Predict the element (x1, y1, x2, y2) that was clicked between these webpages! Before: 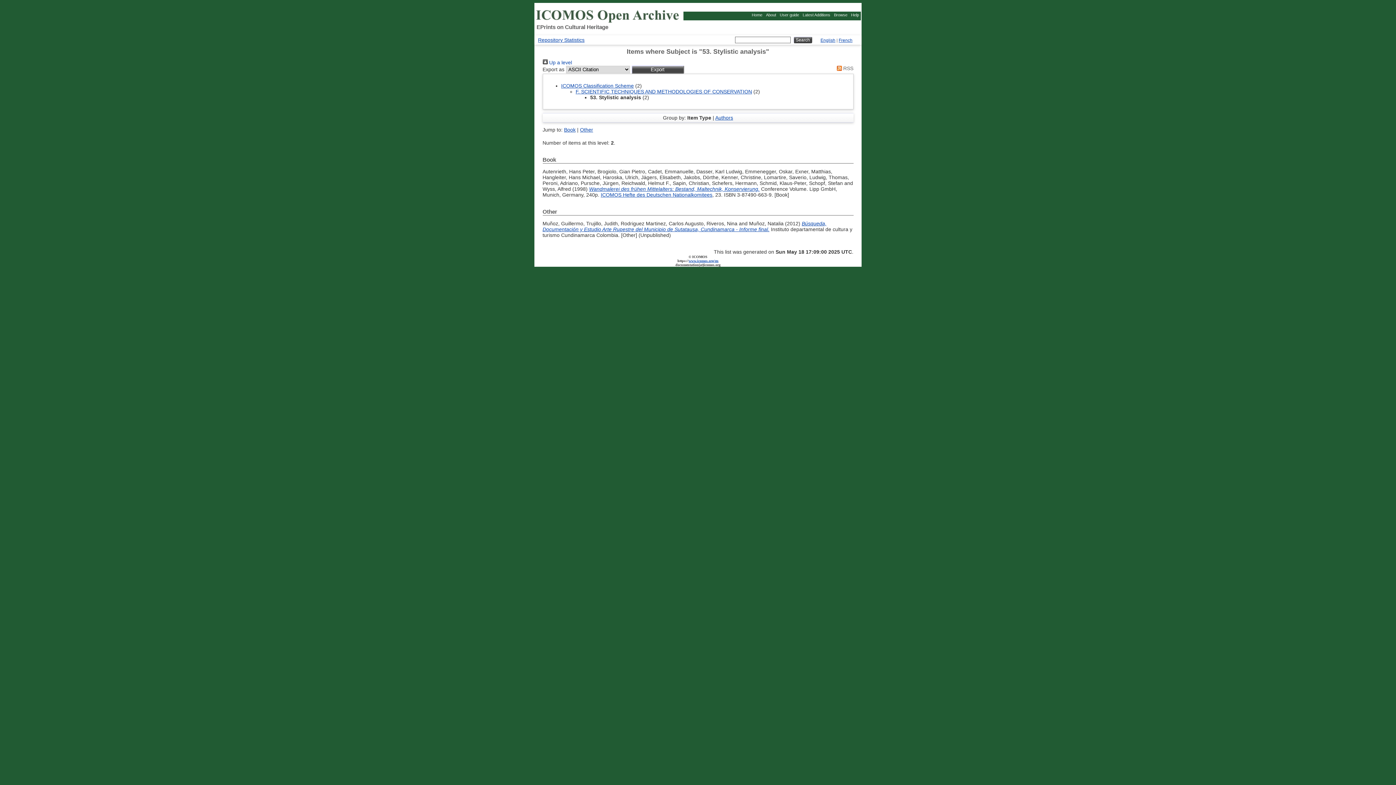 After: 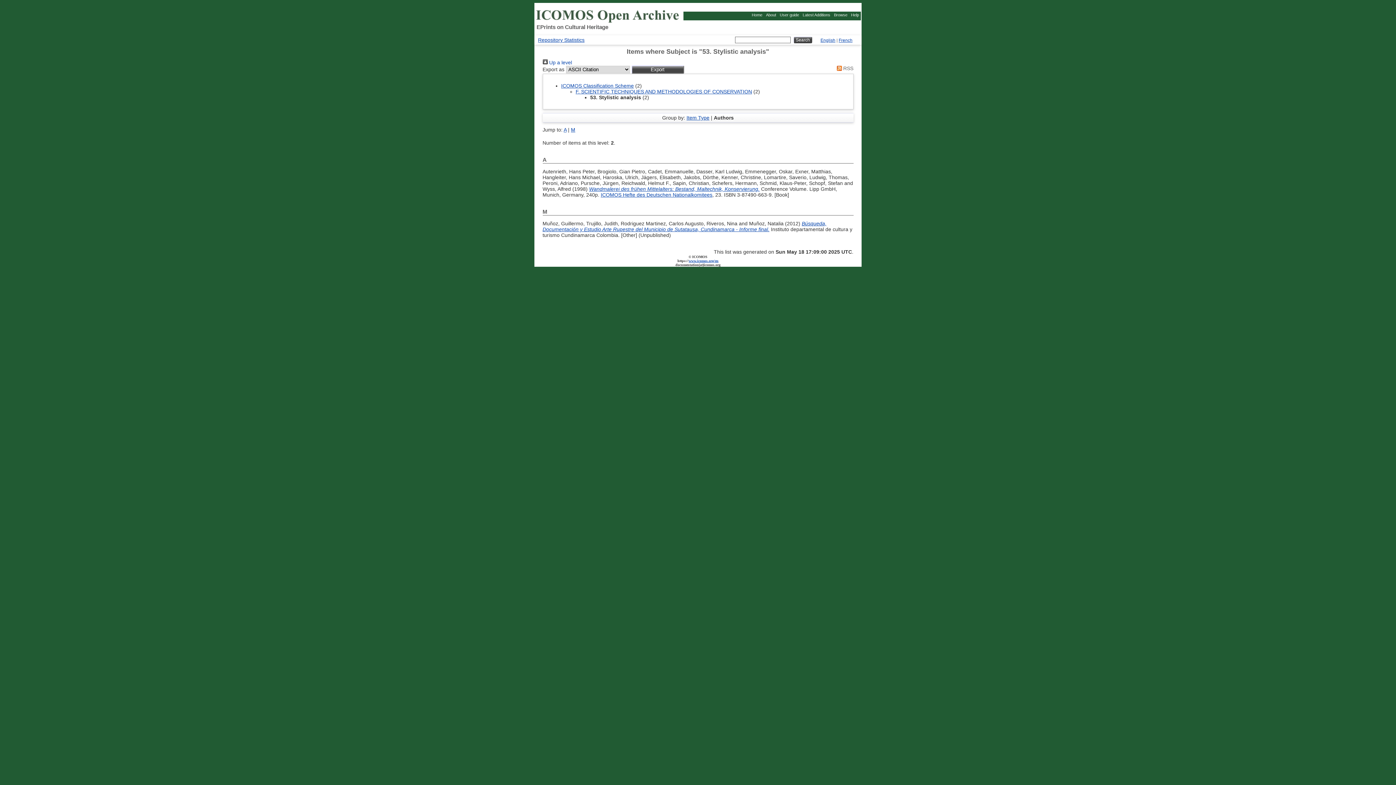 Action: label: Authors bbox: (715, 114, 733, 120)